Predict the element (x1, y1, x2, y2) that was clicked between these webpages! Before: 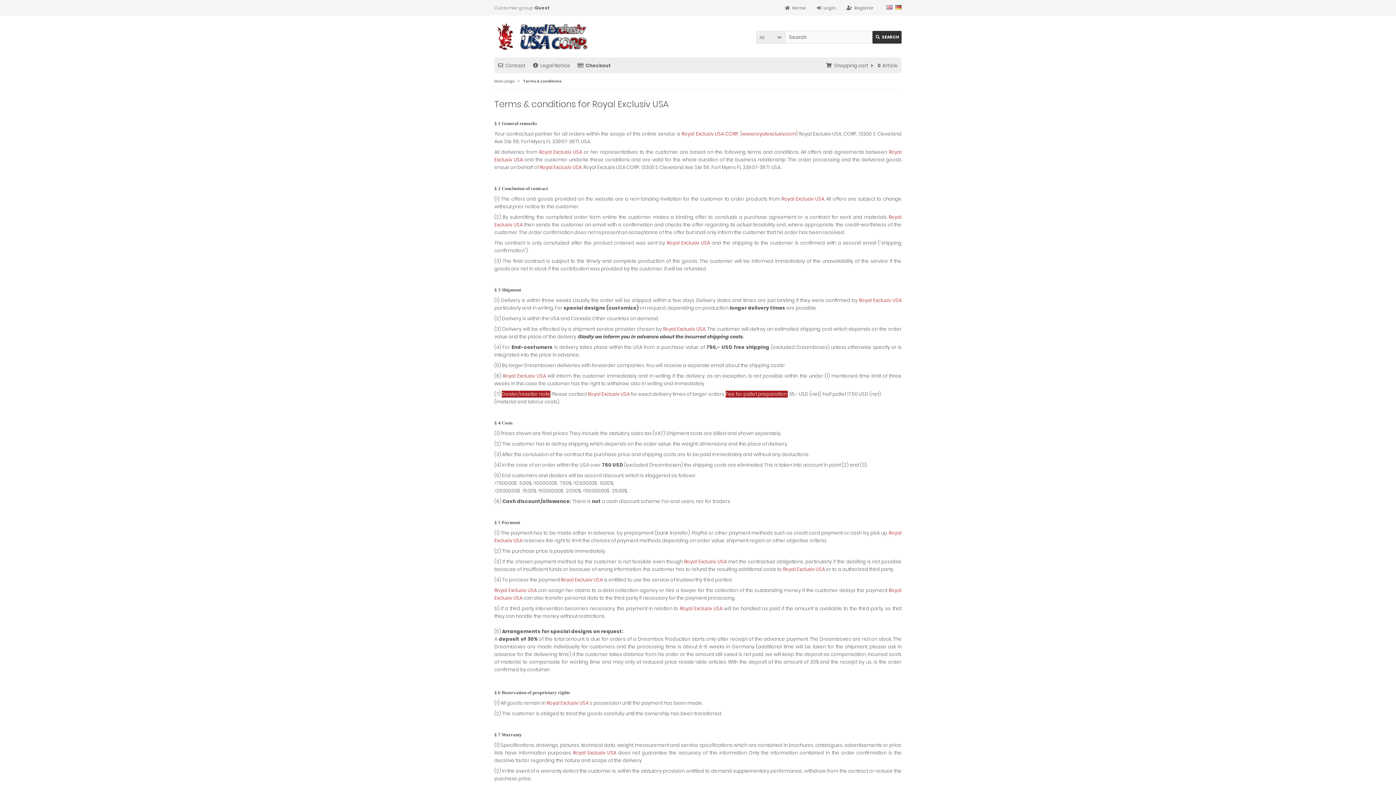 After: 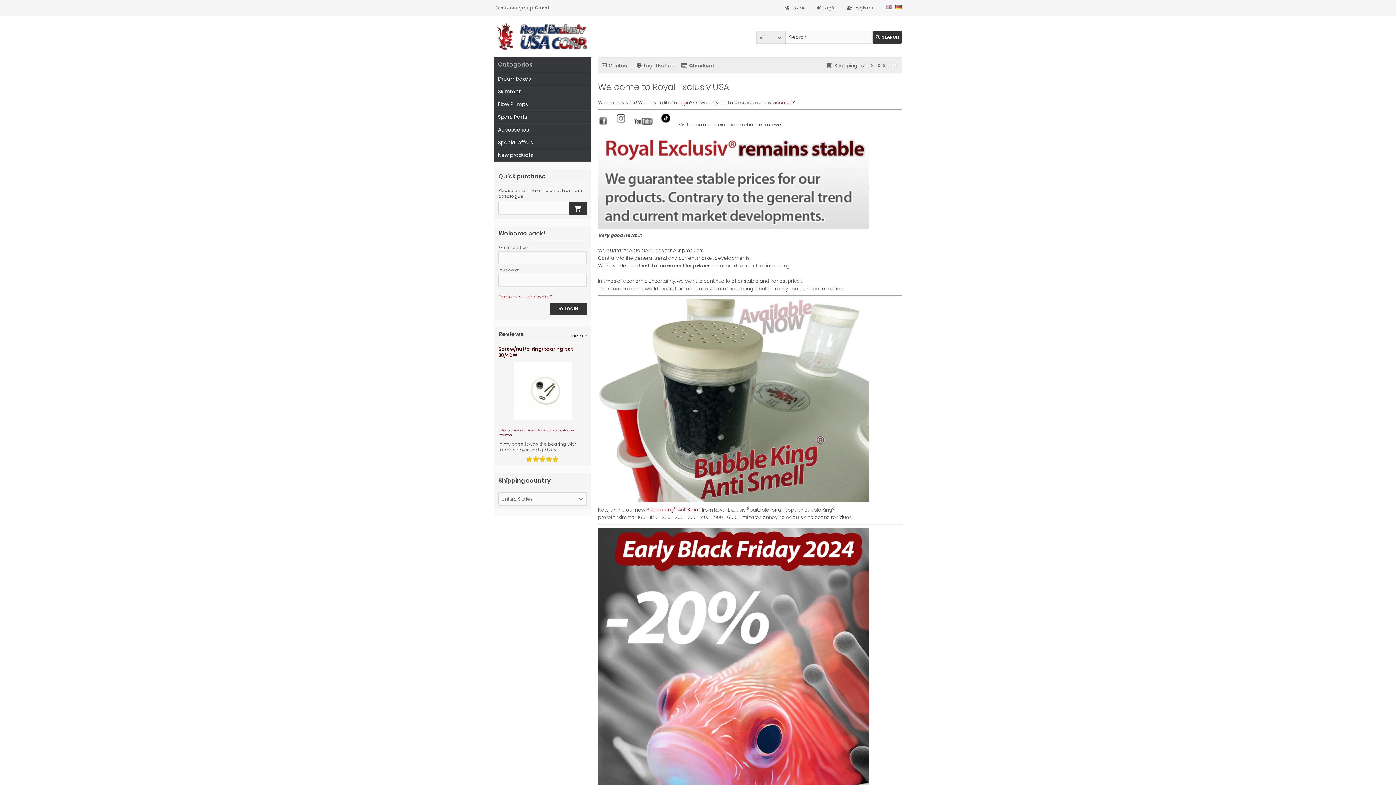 Action: label: Royal Exclusiv USA bbox: (539, 148, 582, 155)